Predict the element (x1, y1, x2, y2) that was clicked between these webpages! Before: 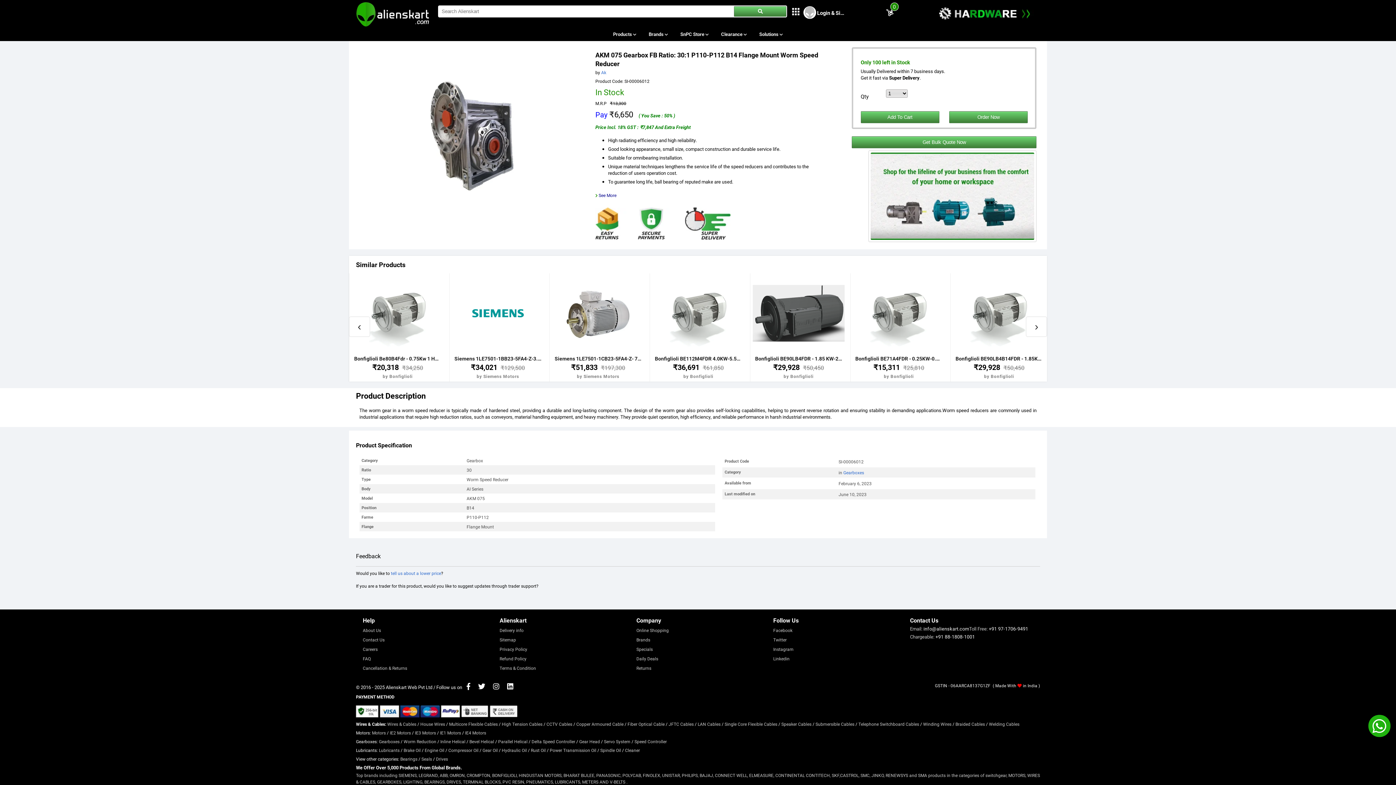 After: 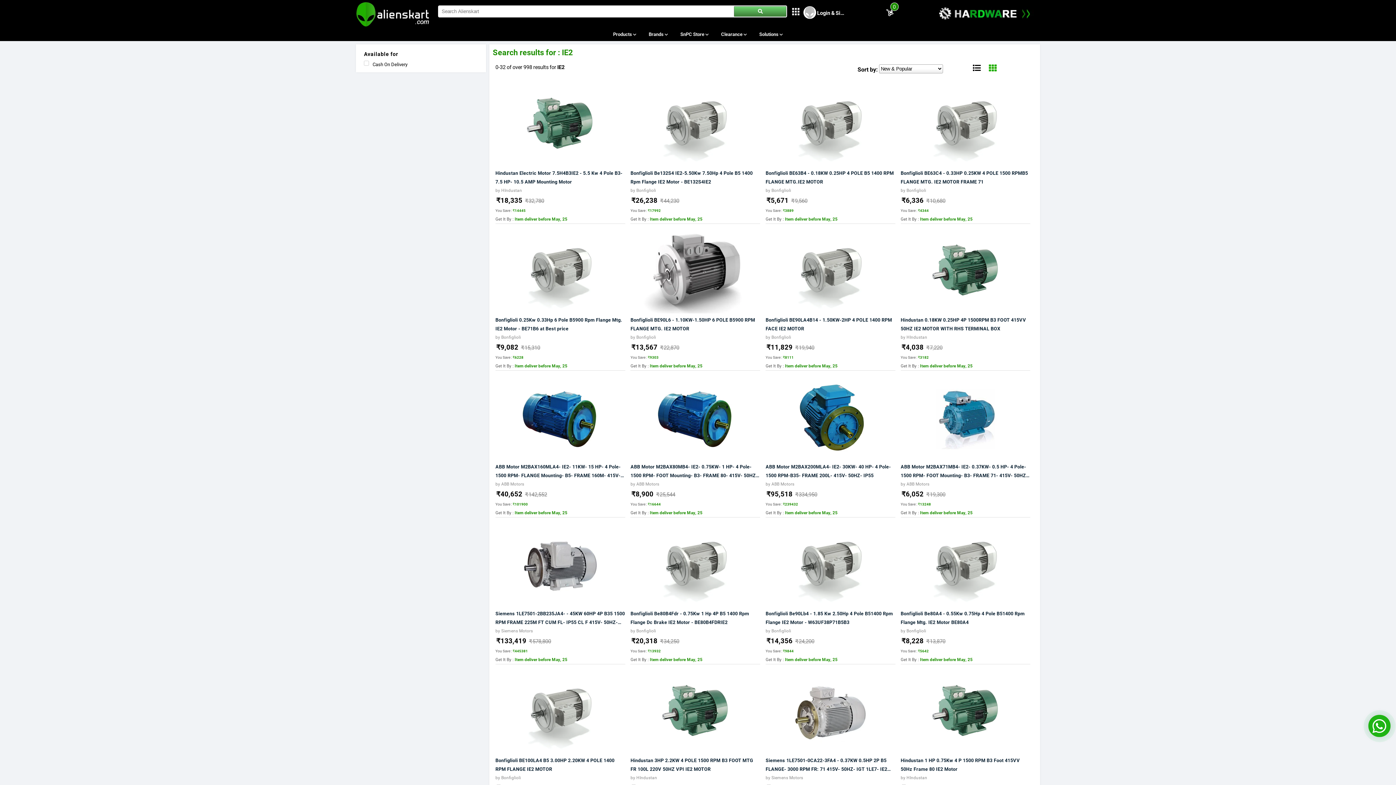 Action: bbox: (389, 730, 410, 736) label: IE2 Motors